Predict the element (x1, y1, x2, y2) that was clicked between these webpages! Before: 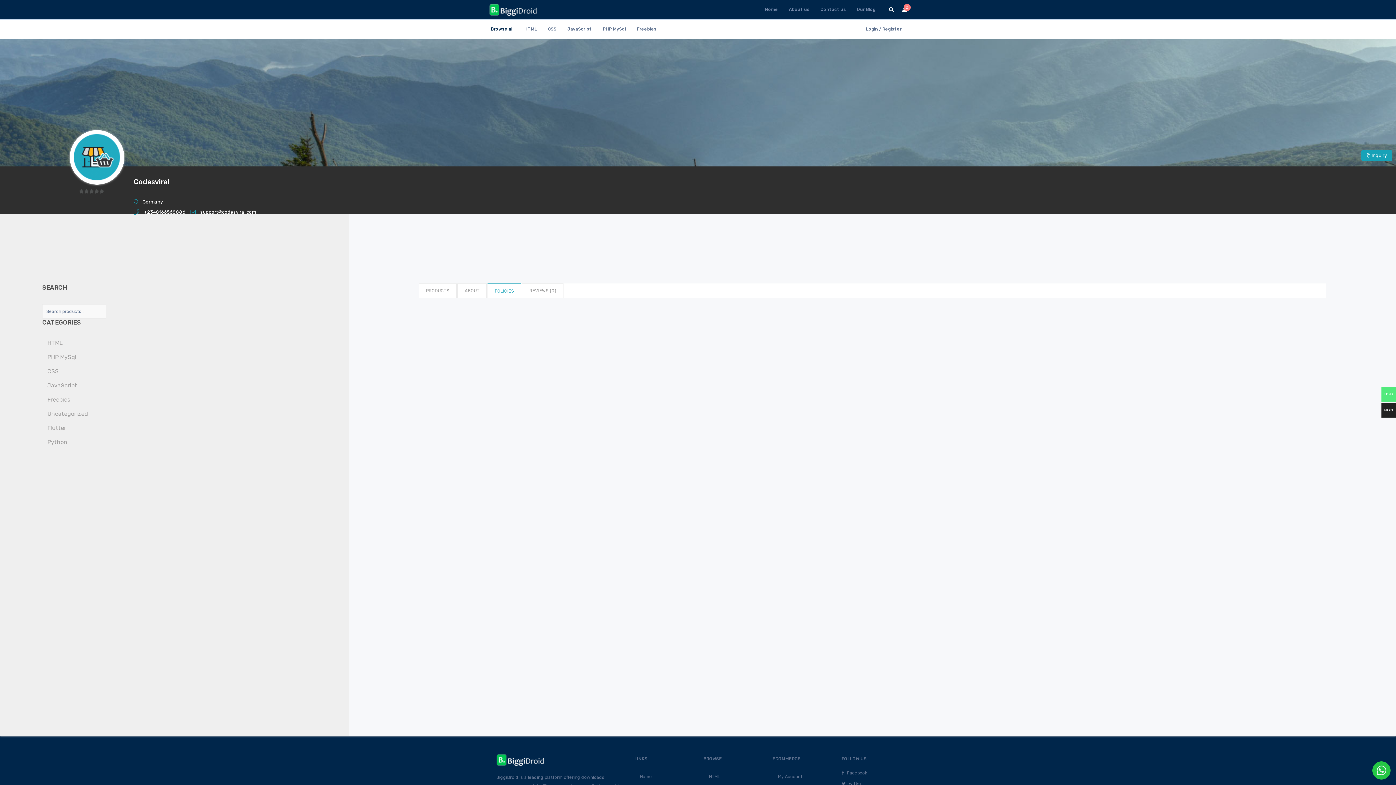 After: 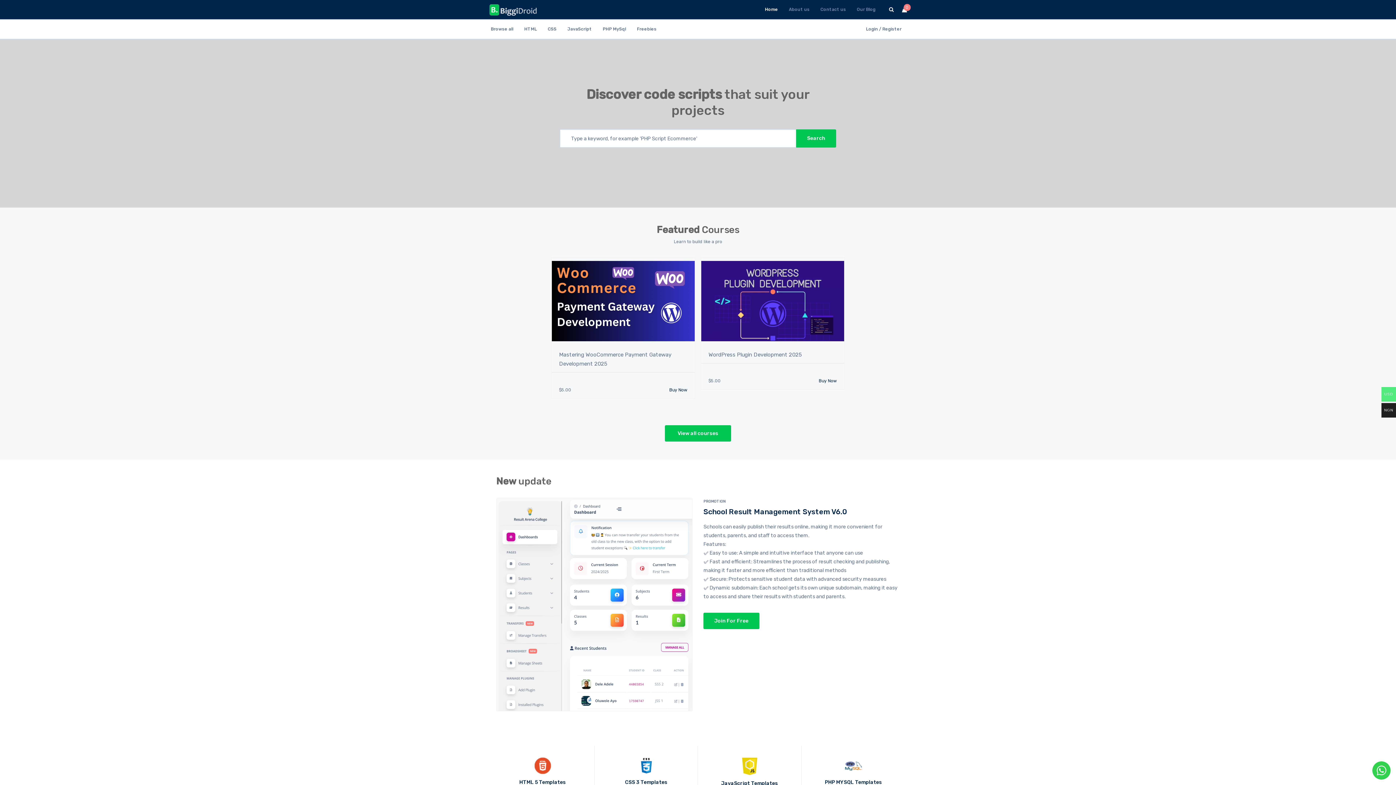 Action: bbox: (489, 4, 537, 13)